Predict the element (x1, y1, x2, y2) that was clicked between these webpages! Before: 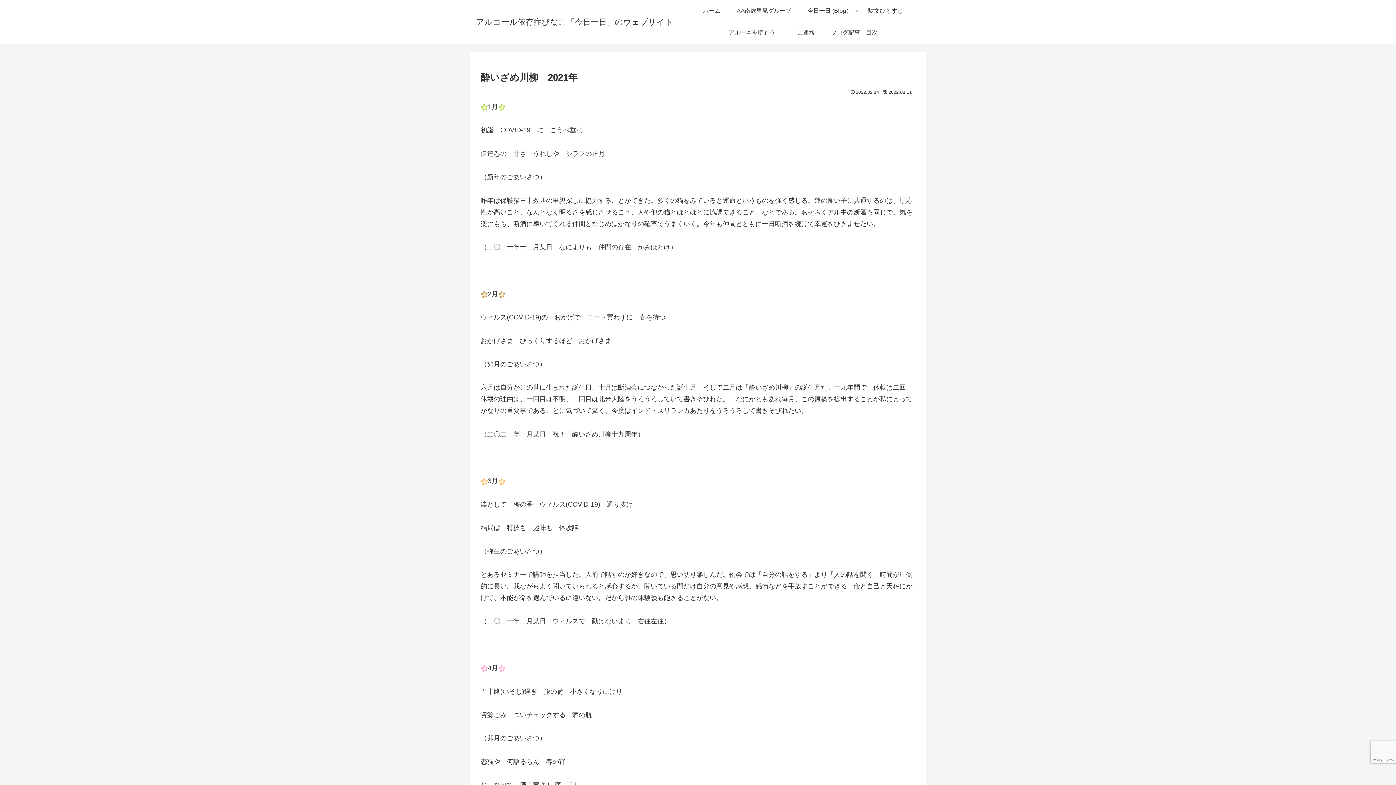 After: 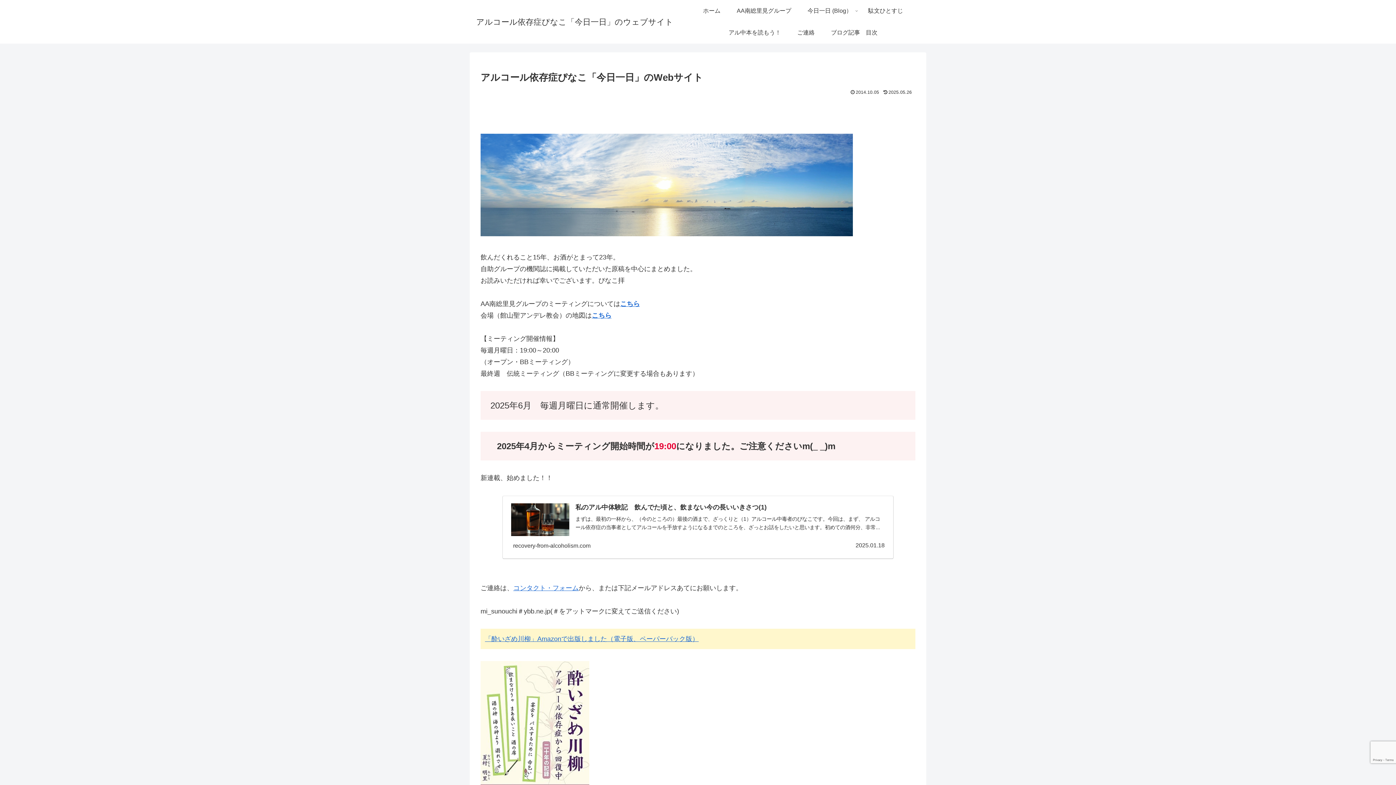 Action: label: ホーム bbox: (695, 0, 728, 21)